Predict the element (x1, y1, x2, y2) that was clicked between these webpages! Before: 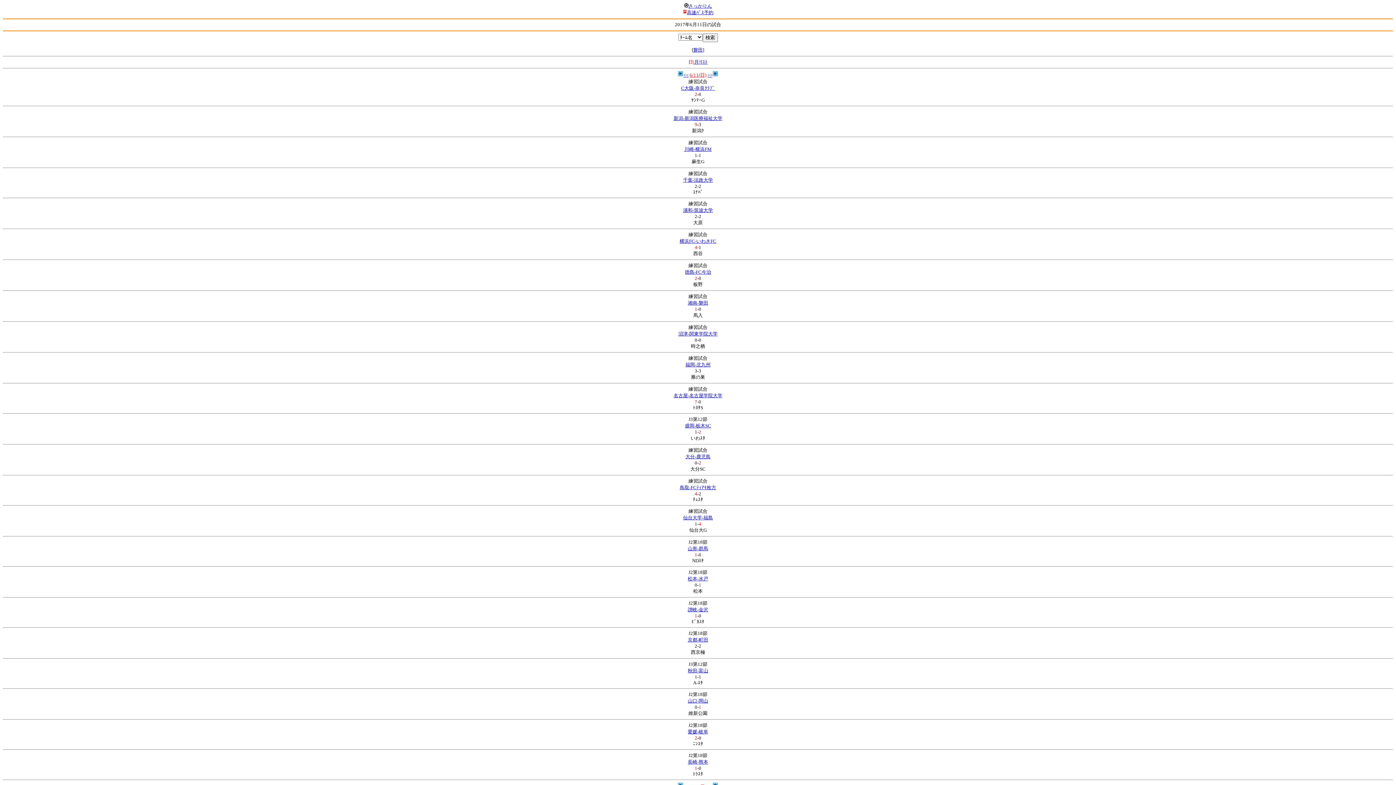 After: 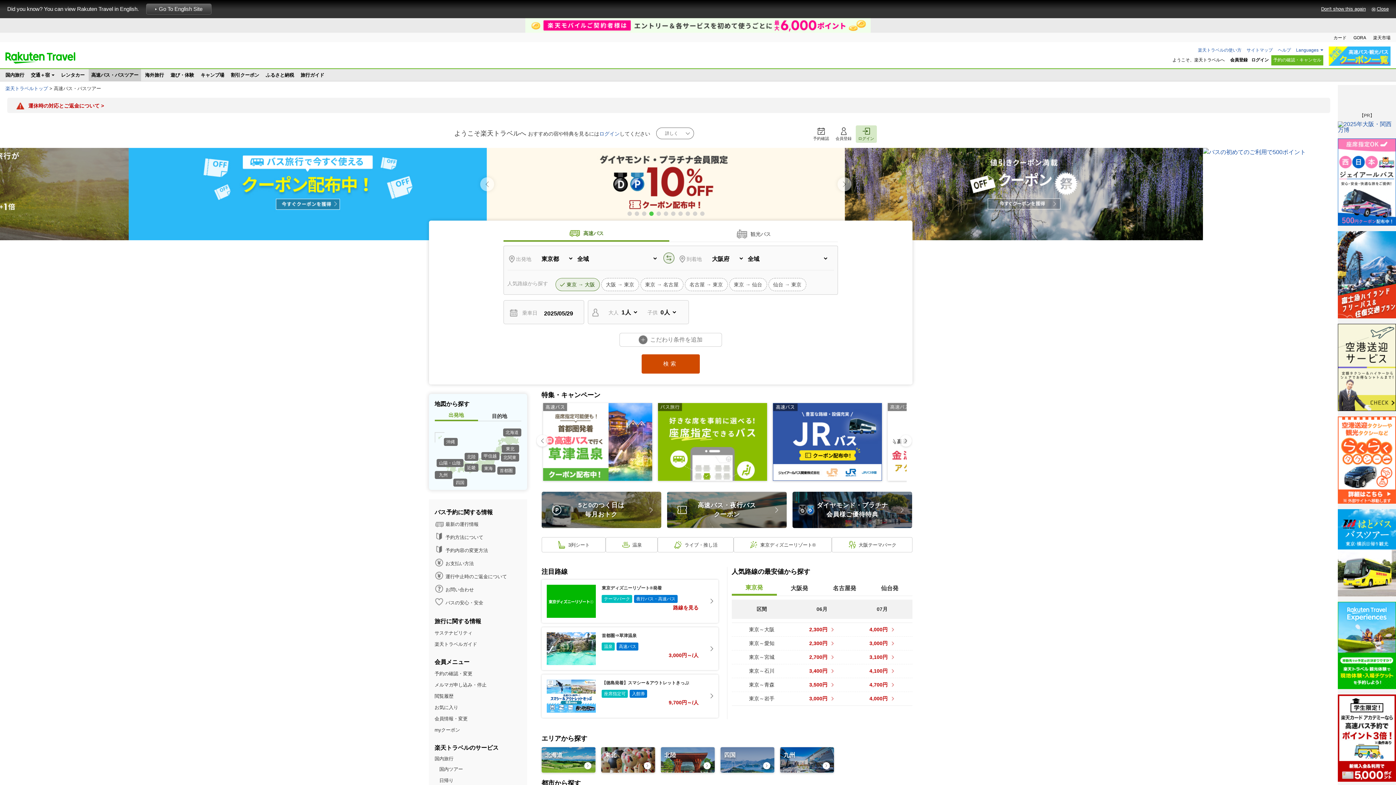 Action: bbox: (687, 9, 713, 15) label: 高速ﾊﾞｽ予約